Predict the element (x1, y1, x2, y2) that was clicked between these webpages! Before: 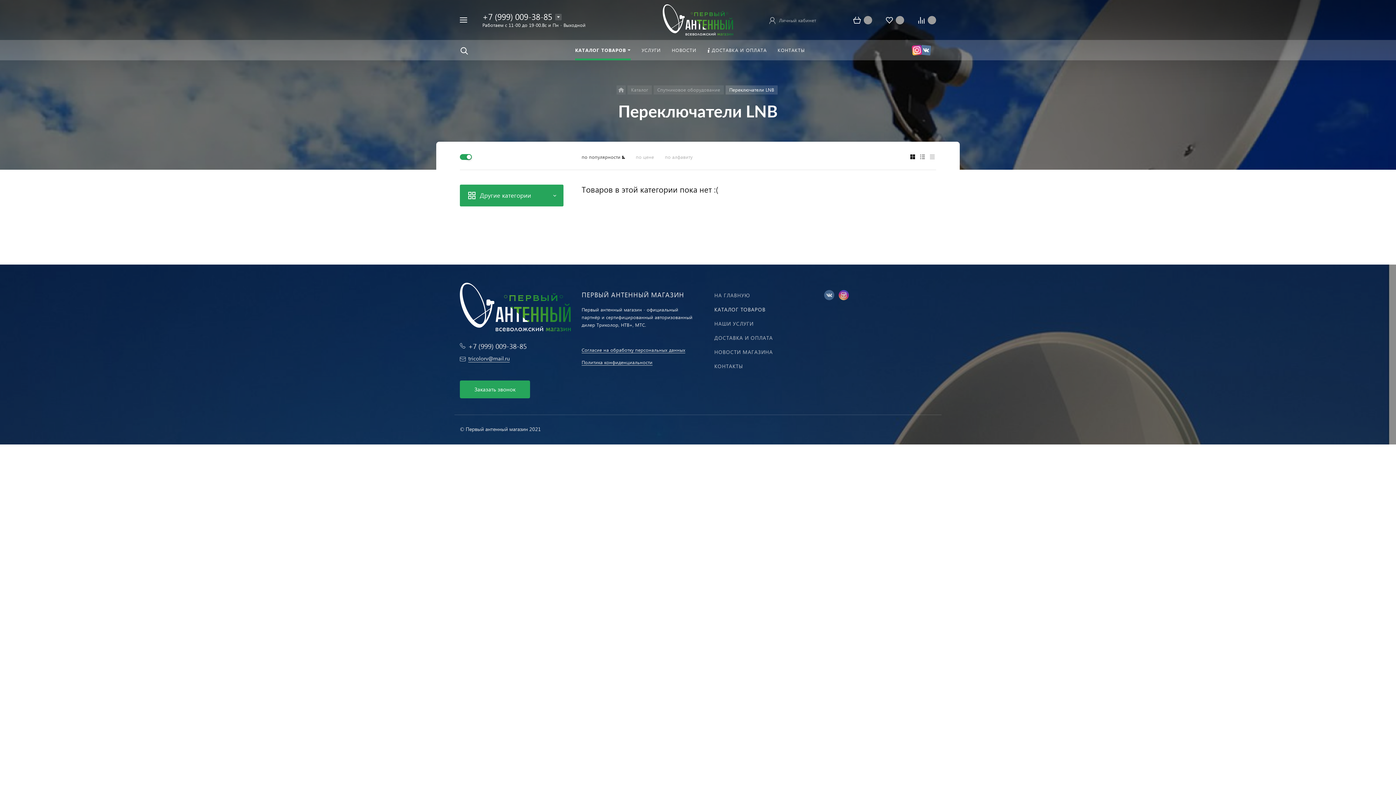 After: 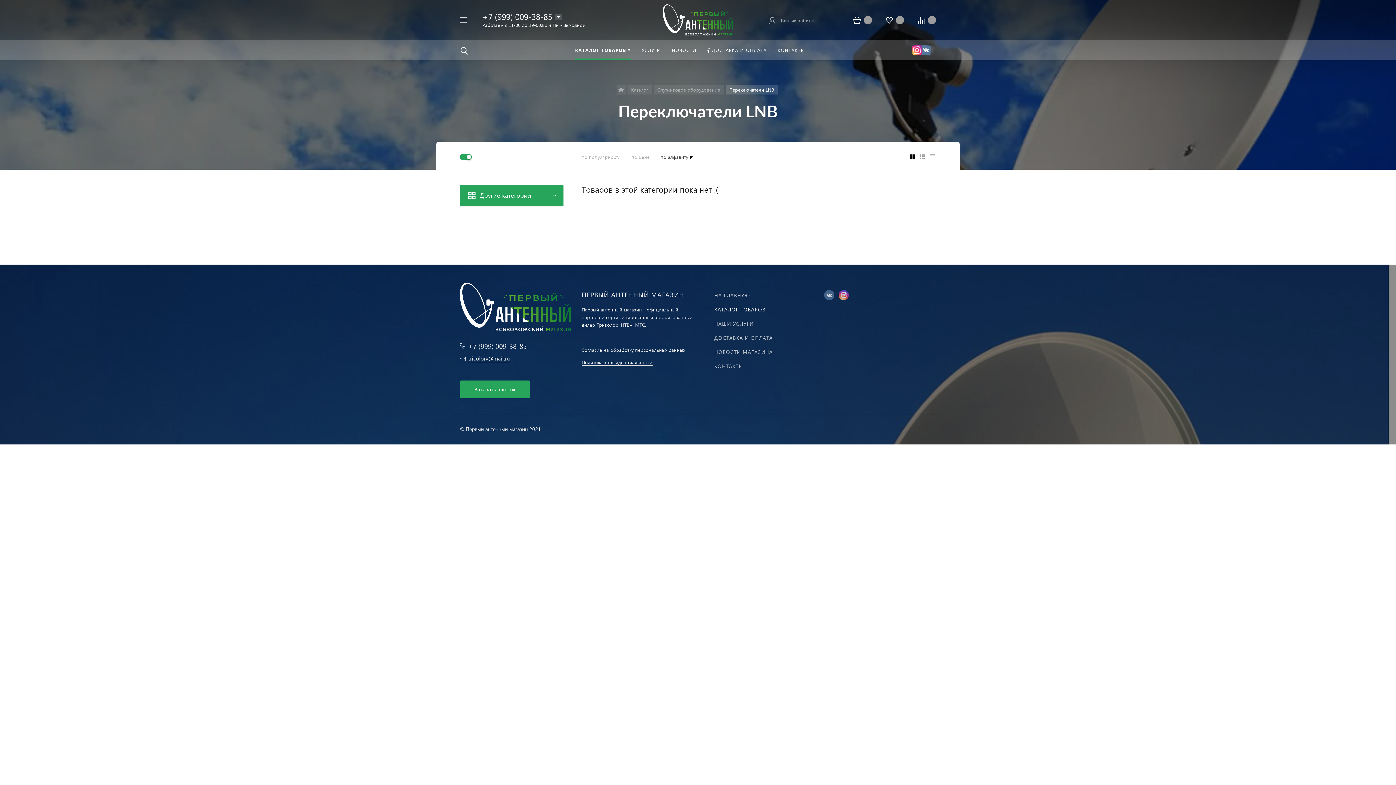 Action: bbox: (665, 153, 692, 160) label: по алфавиту